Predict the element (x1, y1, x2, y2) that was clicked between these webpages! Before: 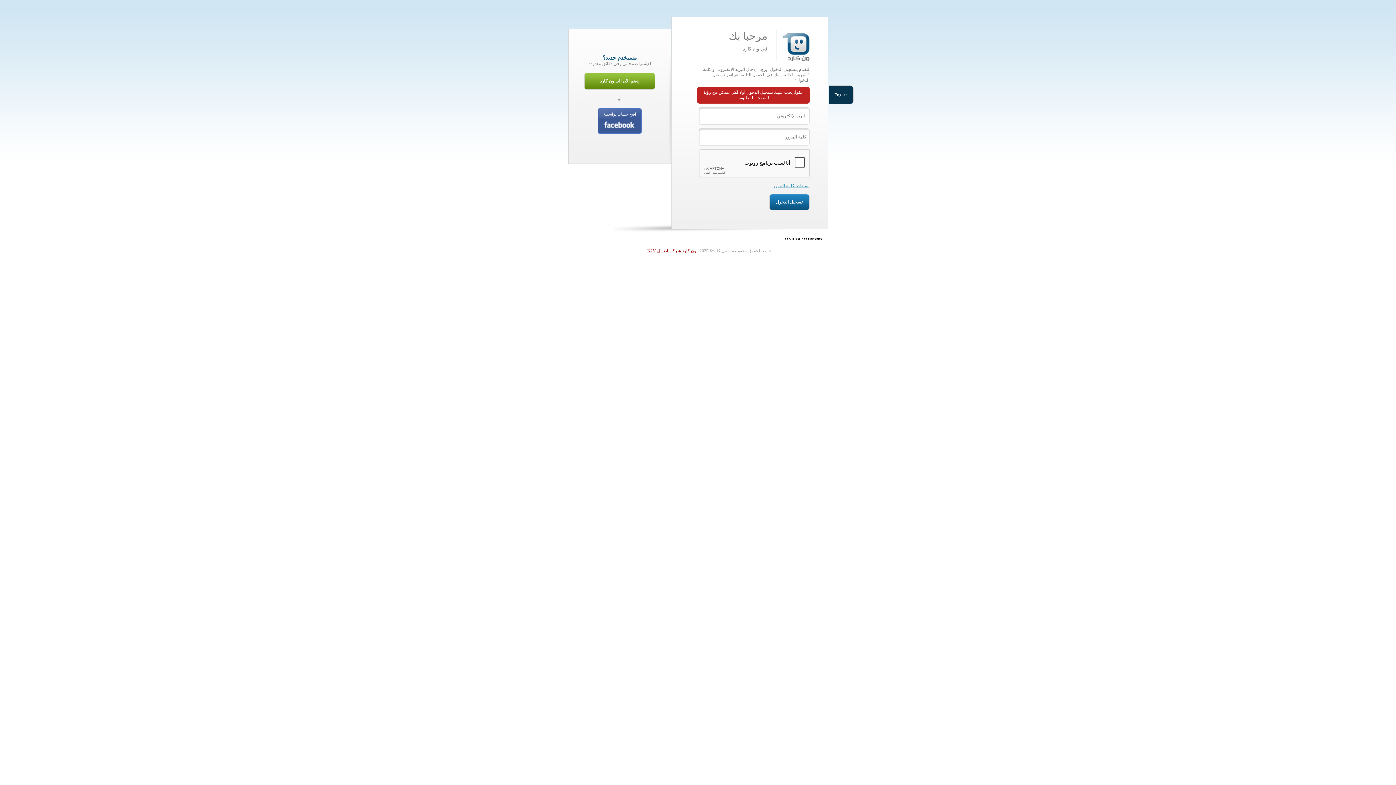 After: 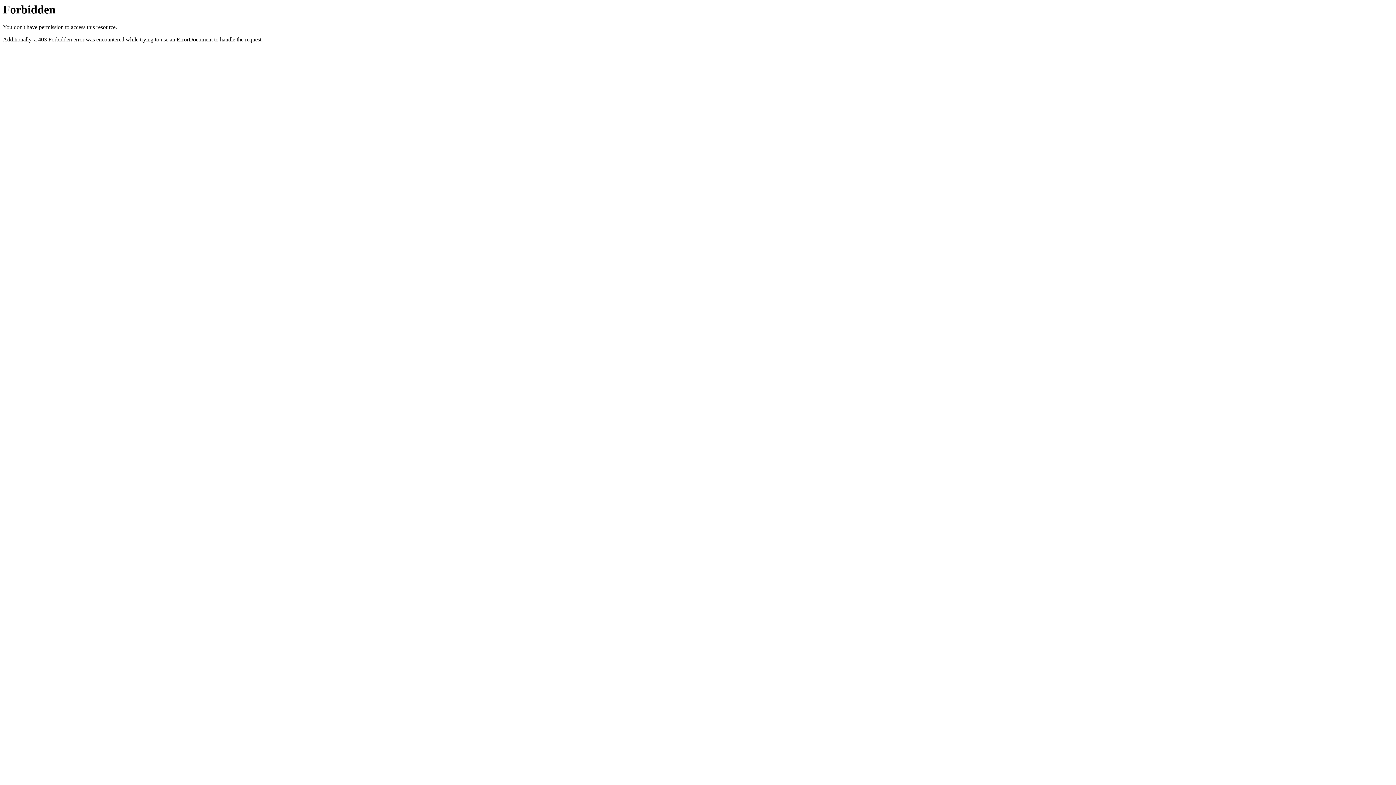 Action: label: ون كارد شركة تابعة ل N2V. bbox: (646, 248, 696, 253)